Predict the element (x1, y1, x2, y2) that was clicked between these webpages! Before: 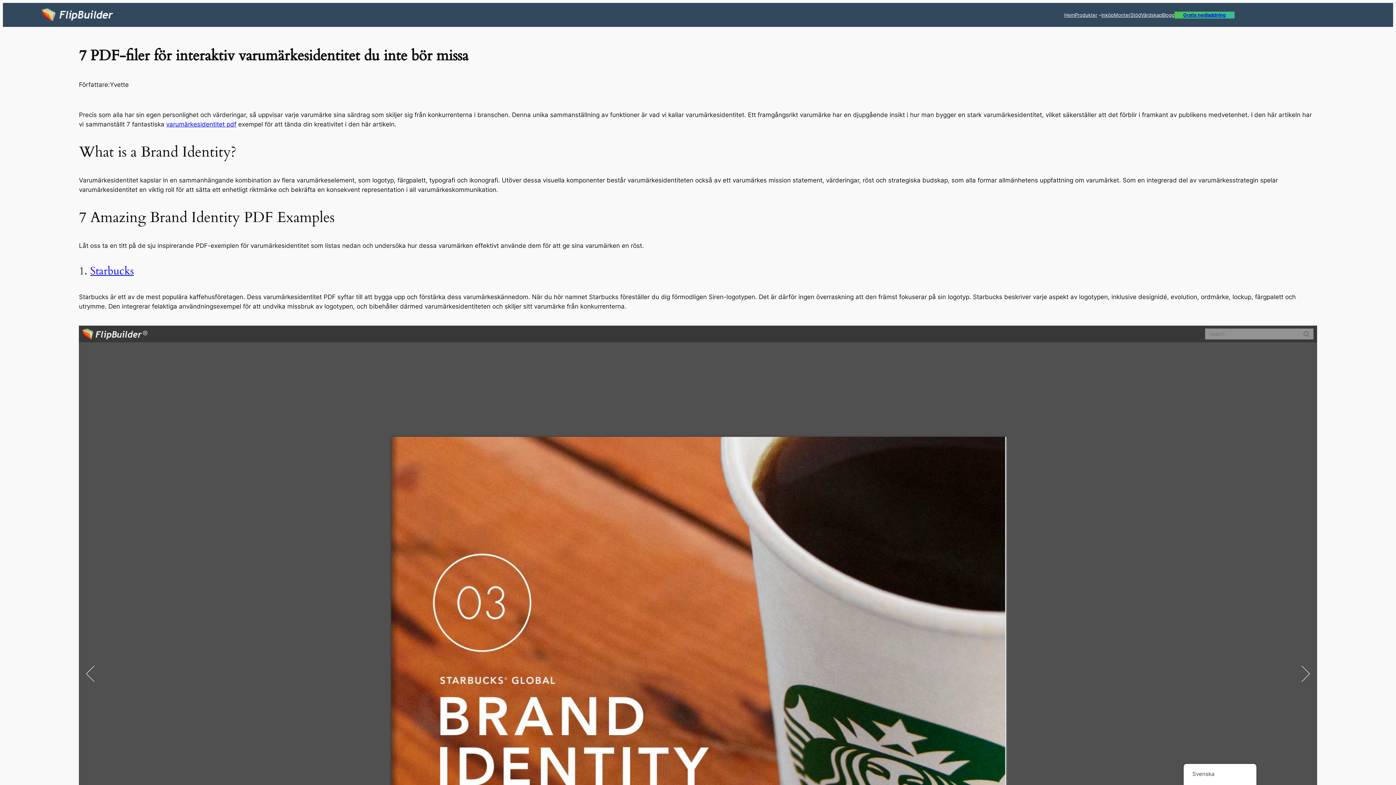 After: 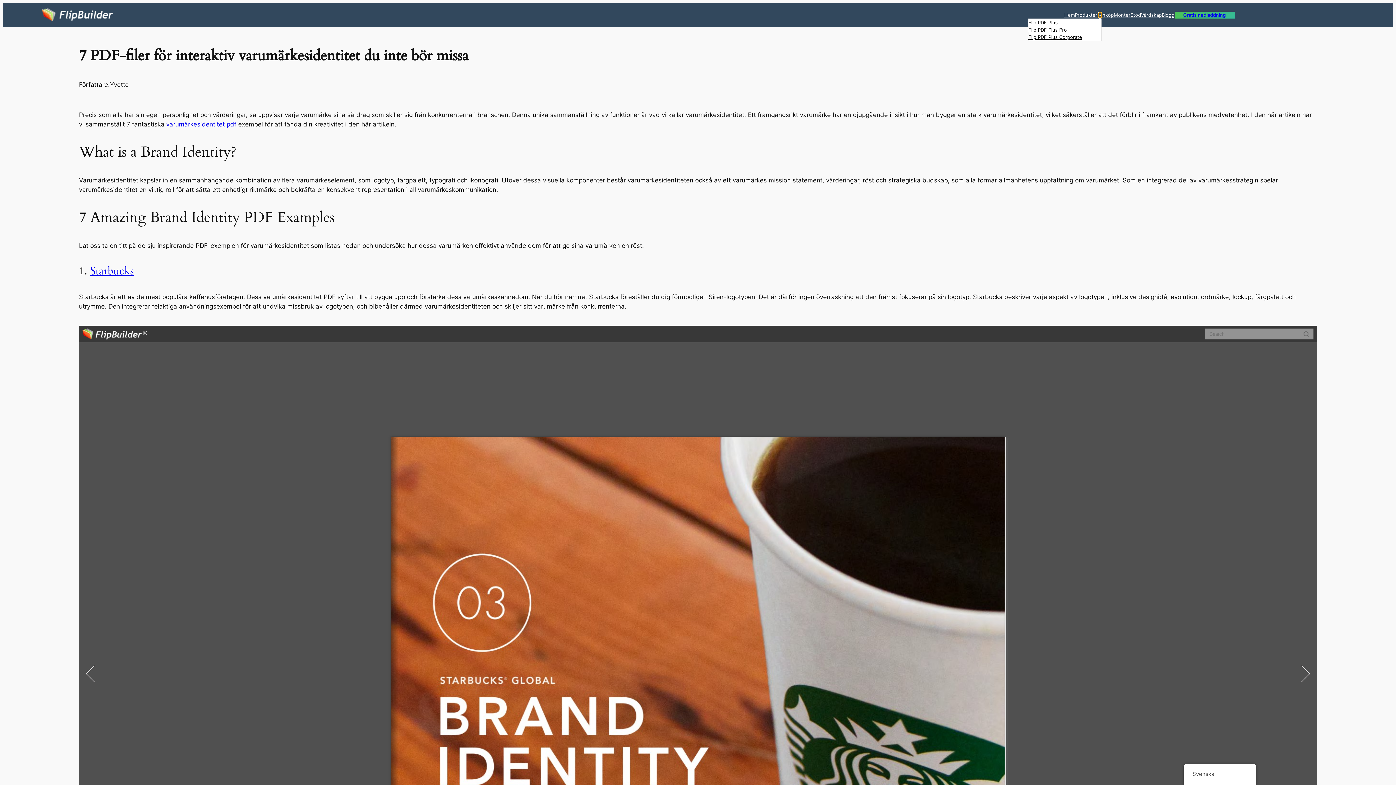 Action: label: Undermeny för produkter bbox: (1098, 13, 1101, 16)